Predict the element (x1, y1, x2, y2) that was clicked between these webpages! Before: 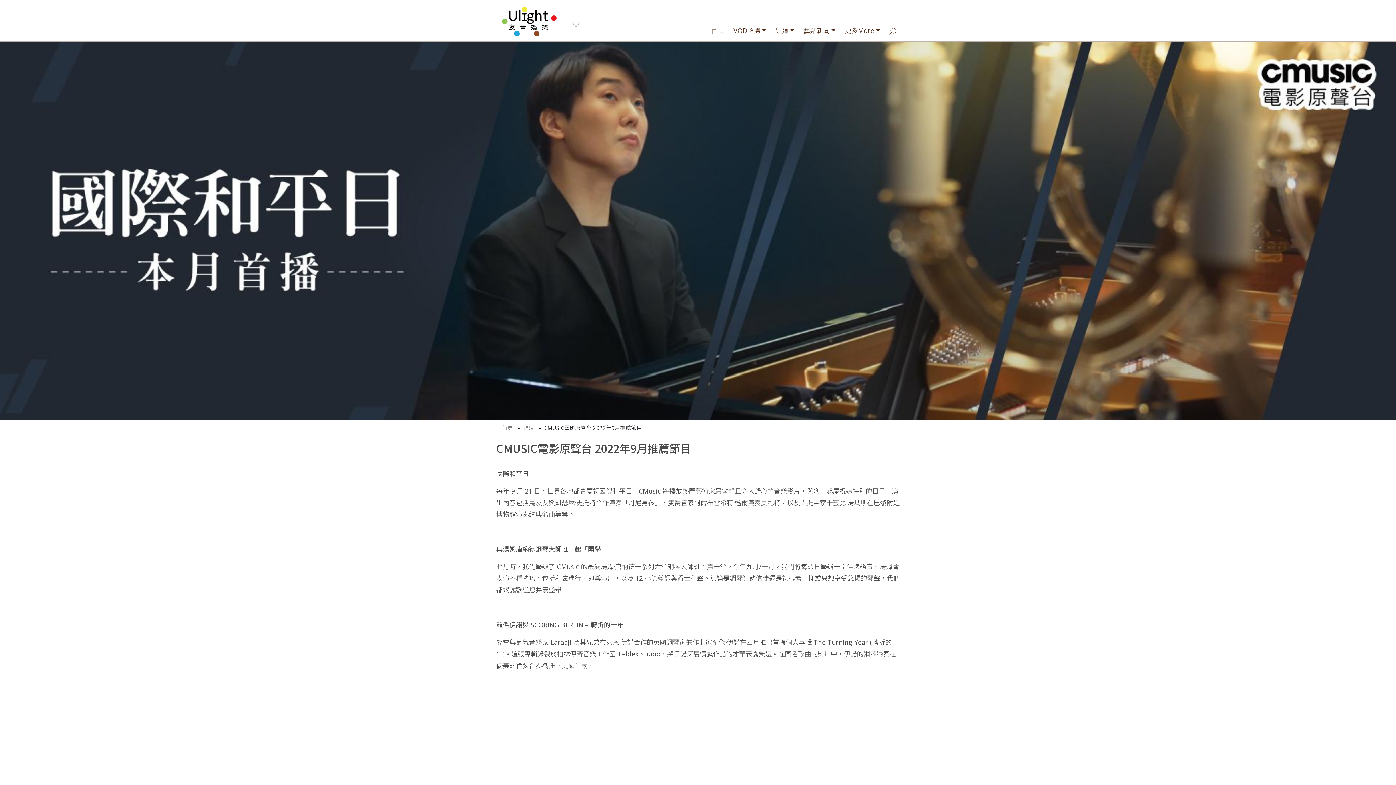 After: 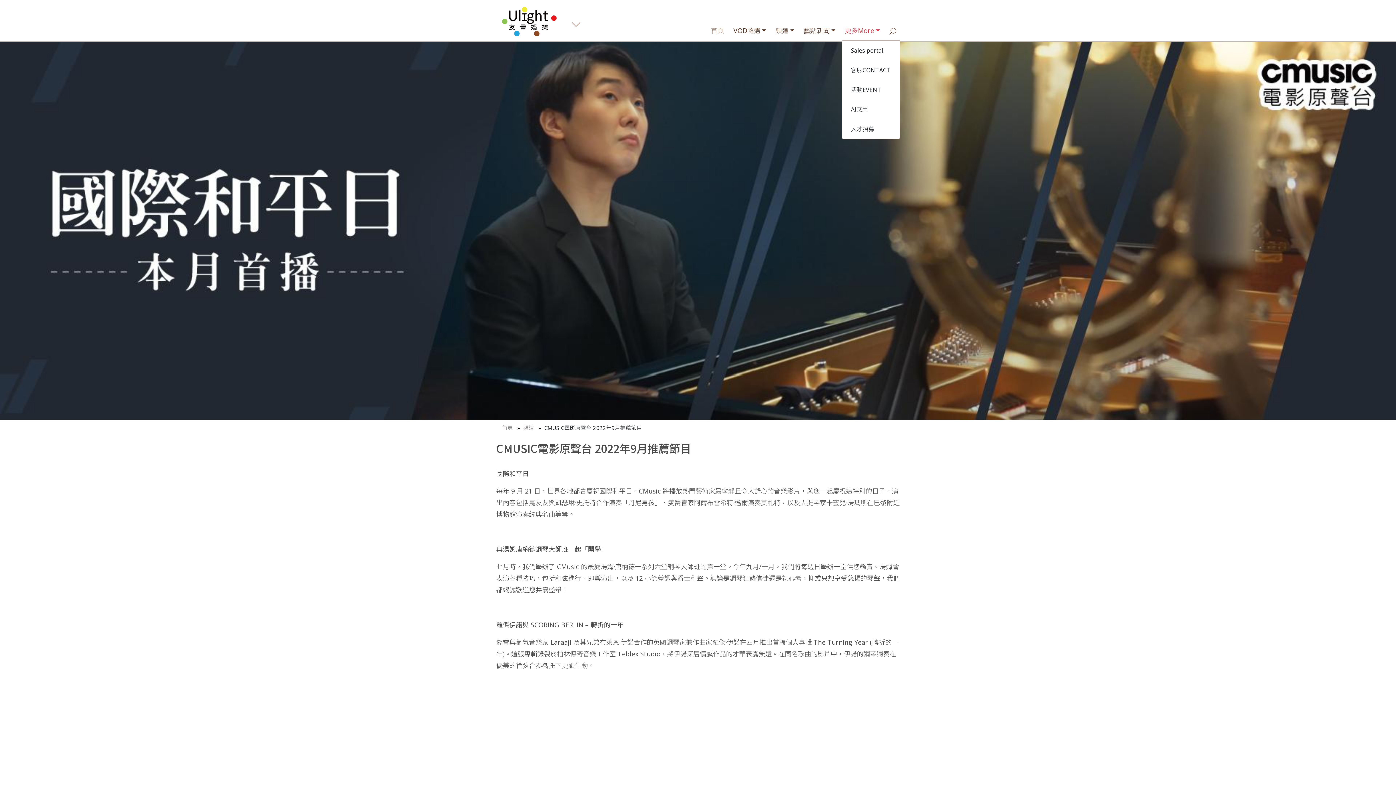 Action: label: 更多More bbox: (842, 22, 882, 38)